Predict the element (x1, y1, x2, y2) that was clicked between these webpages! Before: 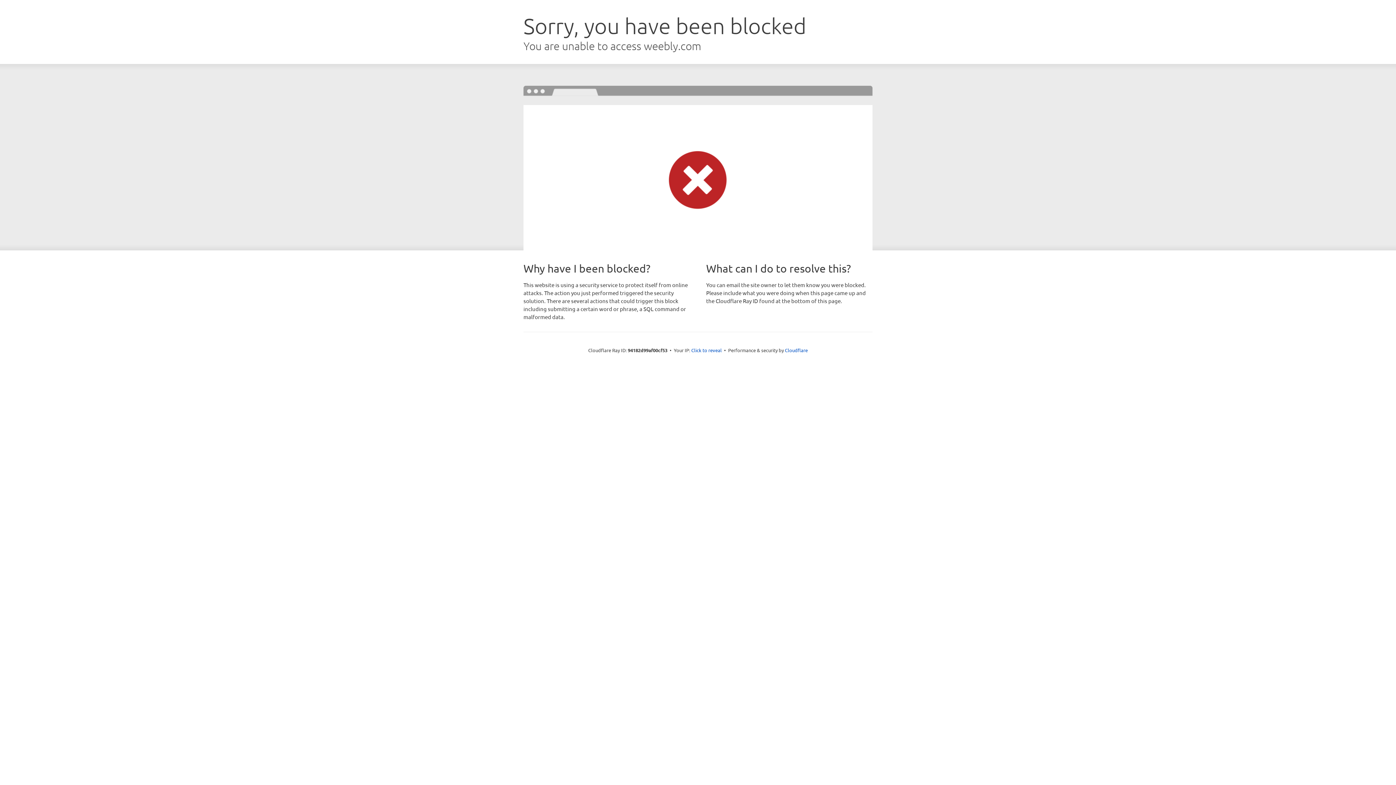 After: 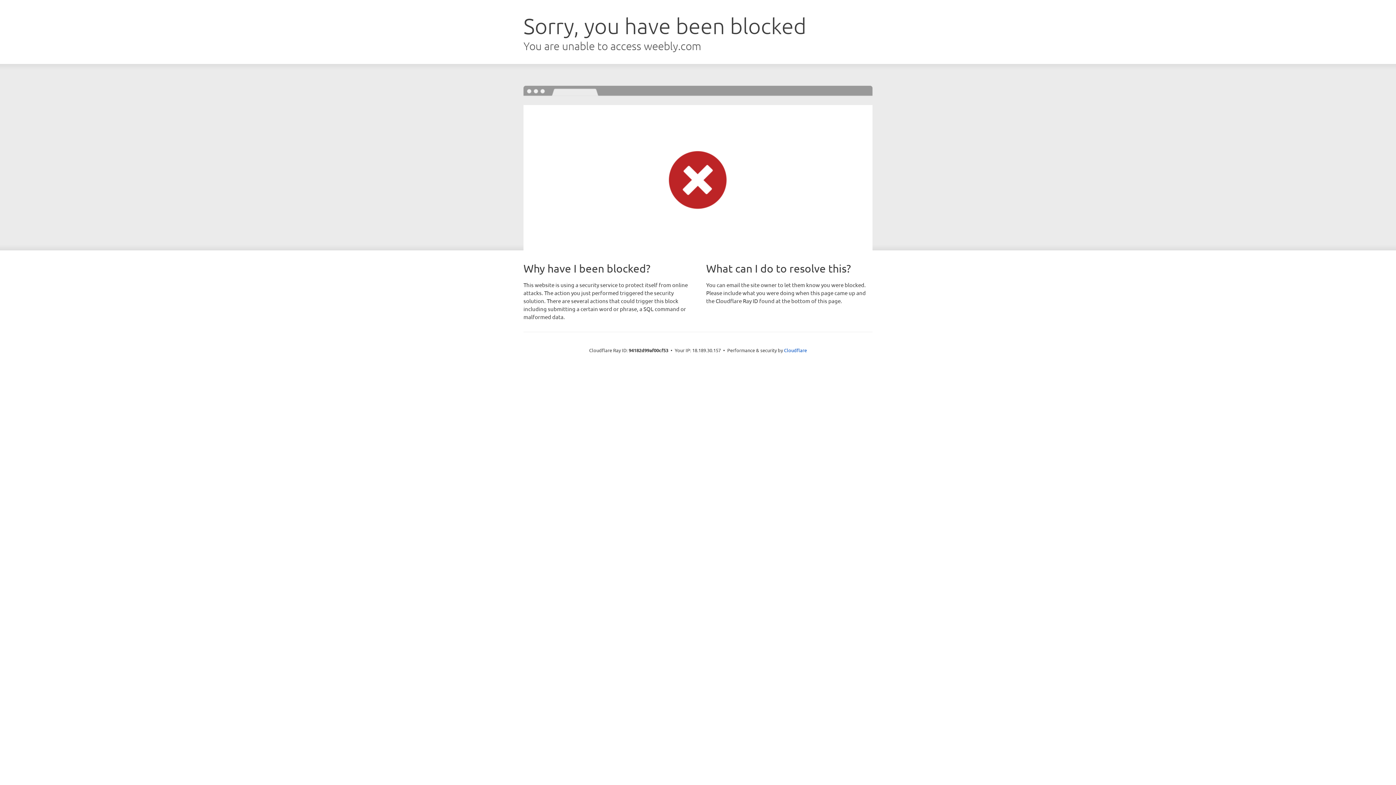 Action: label: Click to reveal bbox: (691, 346, 722, 353)